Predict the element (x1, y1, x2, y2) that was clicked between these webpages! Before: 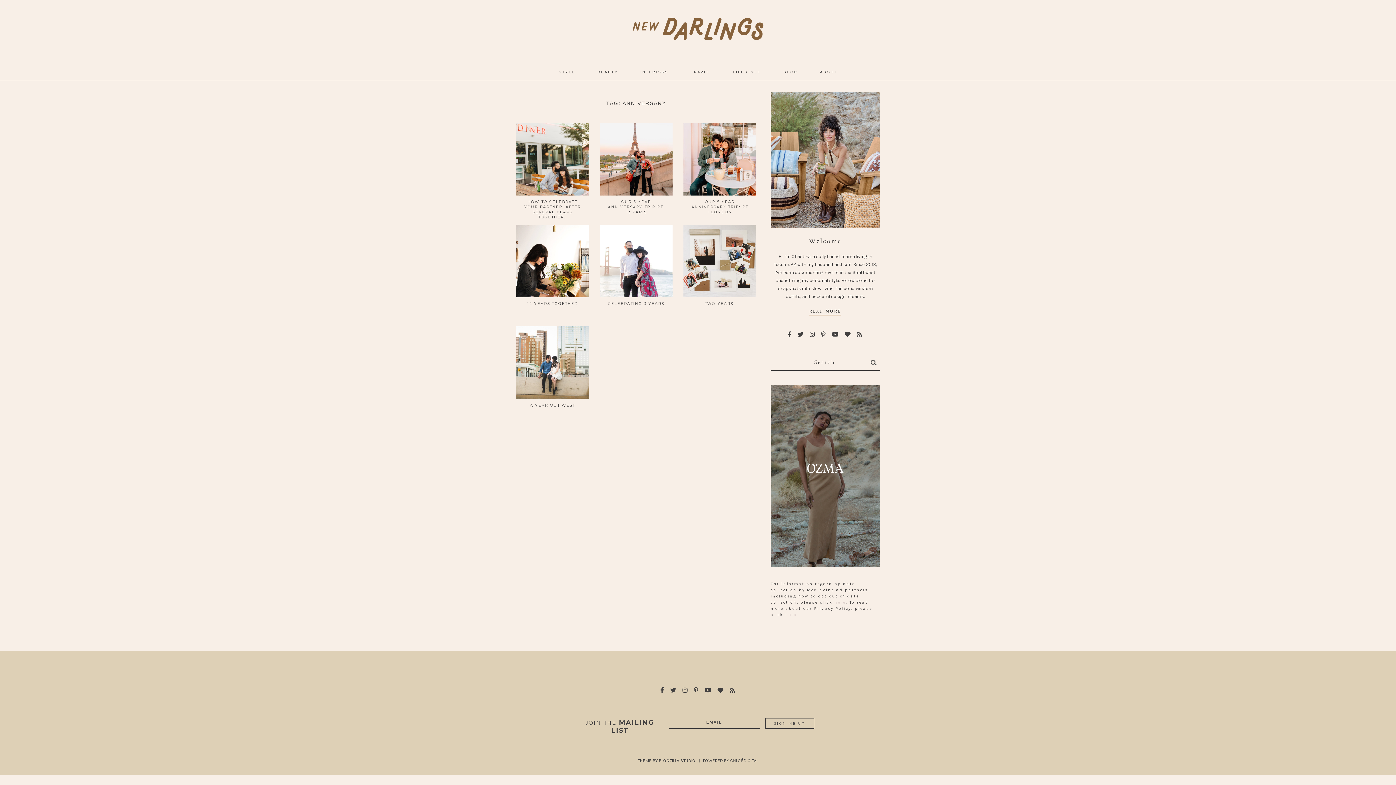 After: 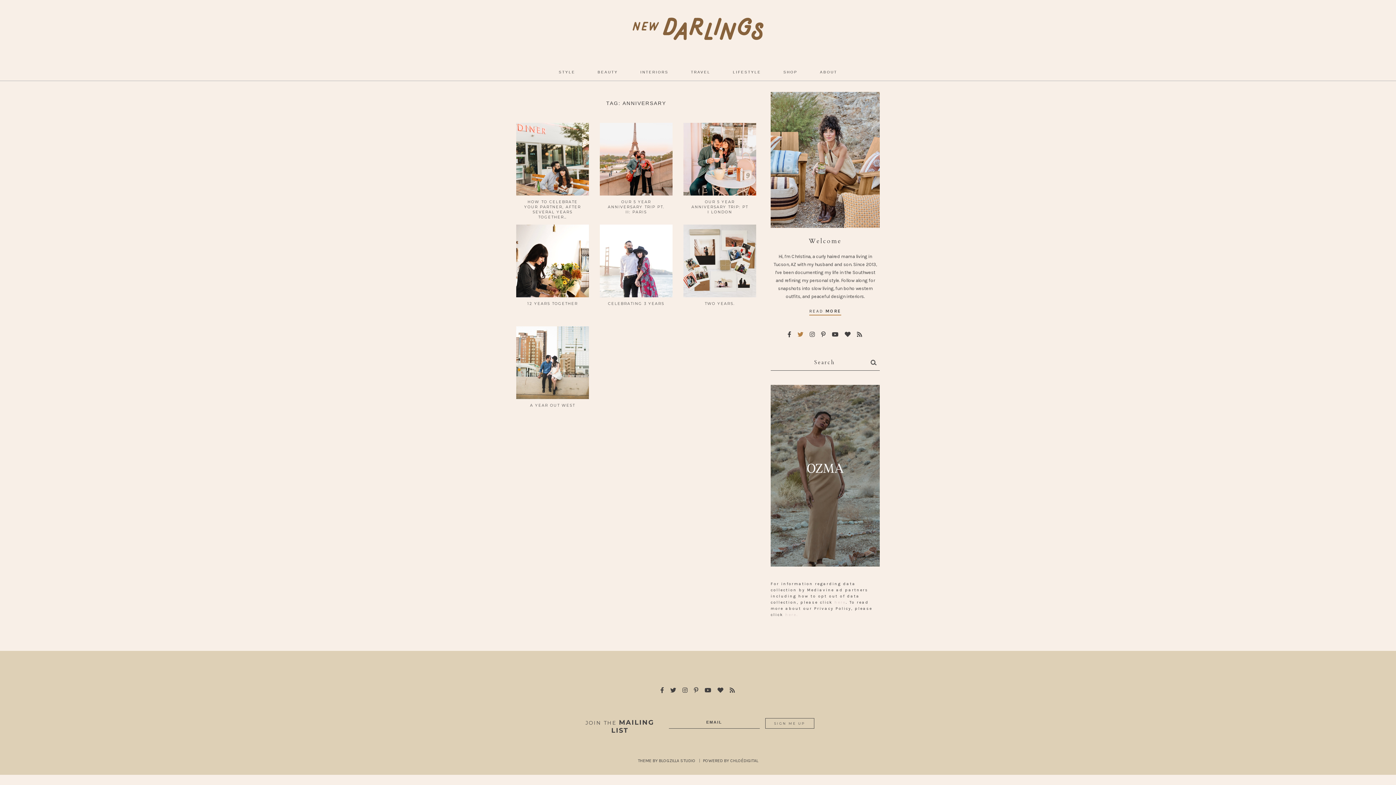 Action: bbox: (797, 331, 804, 337)